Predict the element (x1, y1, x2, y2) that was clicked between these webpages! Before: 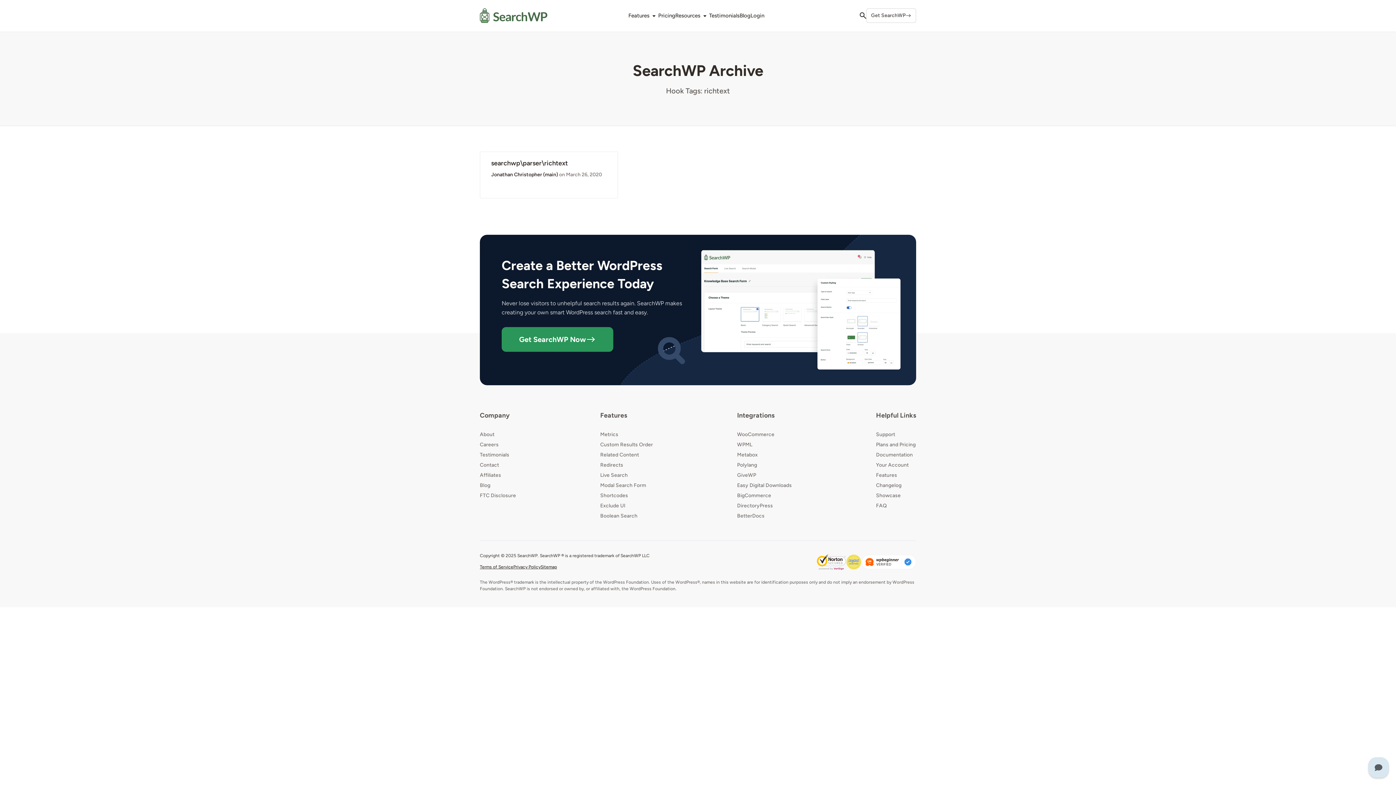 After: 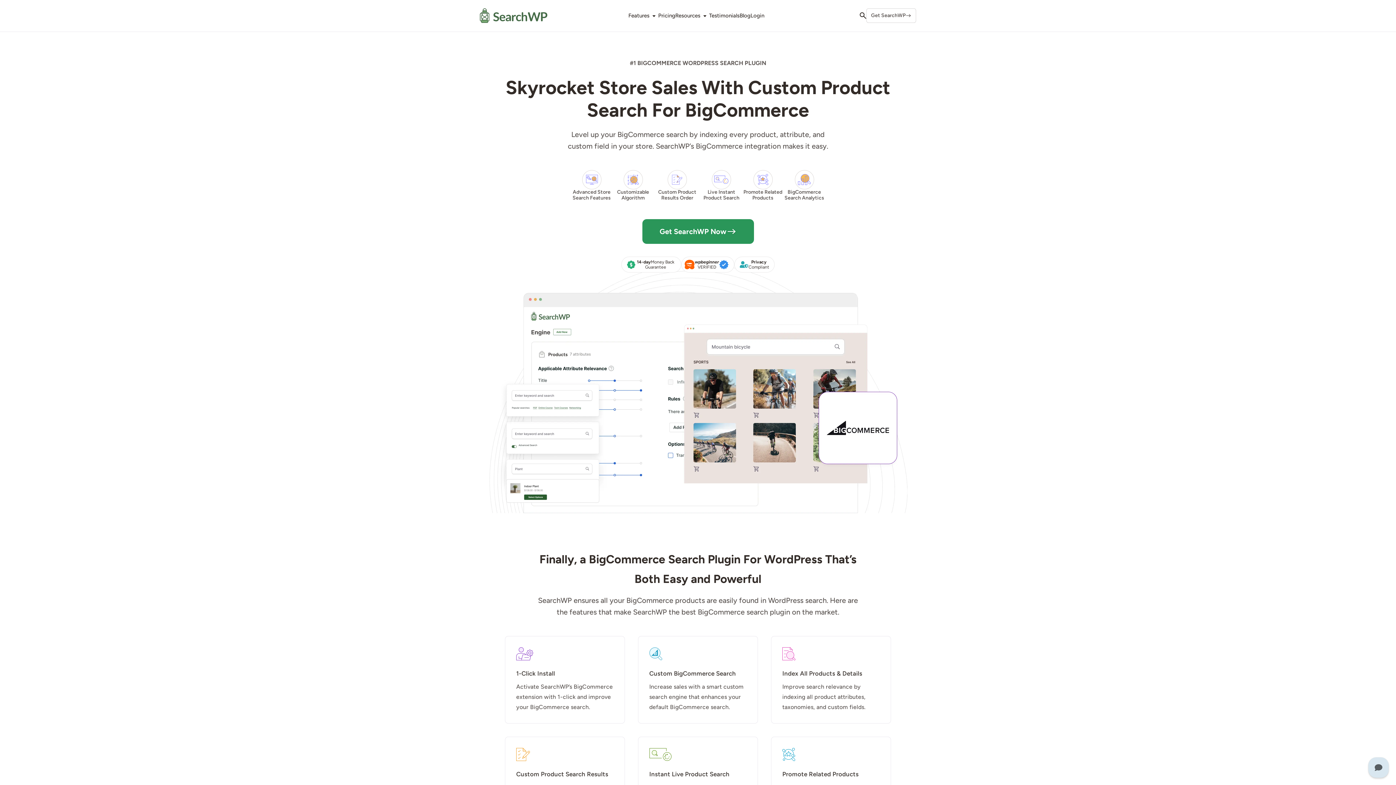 Action: label: BigCommerce bbox: (737, 492, 771, 499)